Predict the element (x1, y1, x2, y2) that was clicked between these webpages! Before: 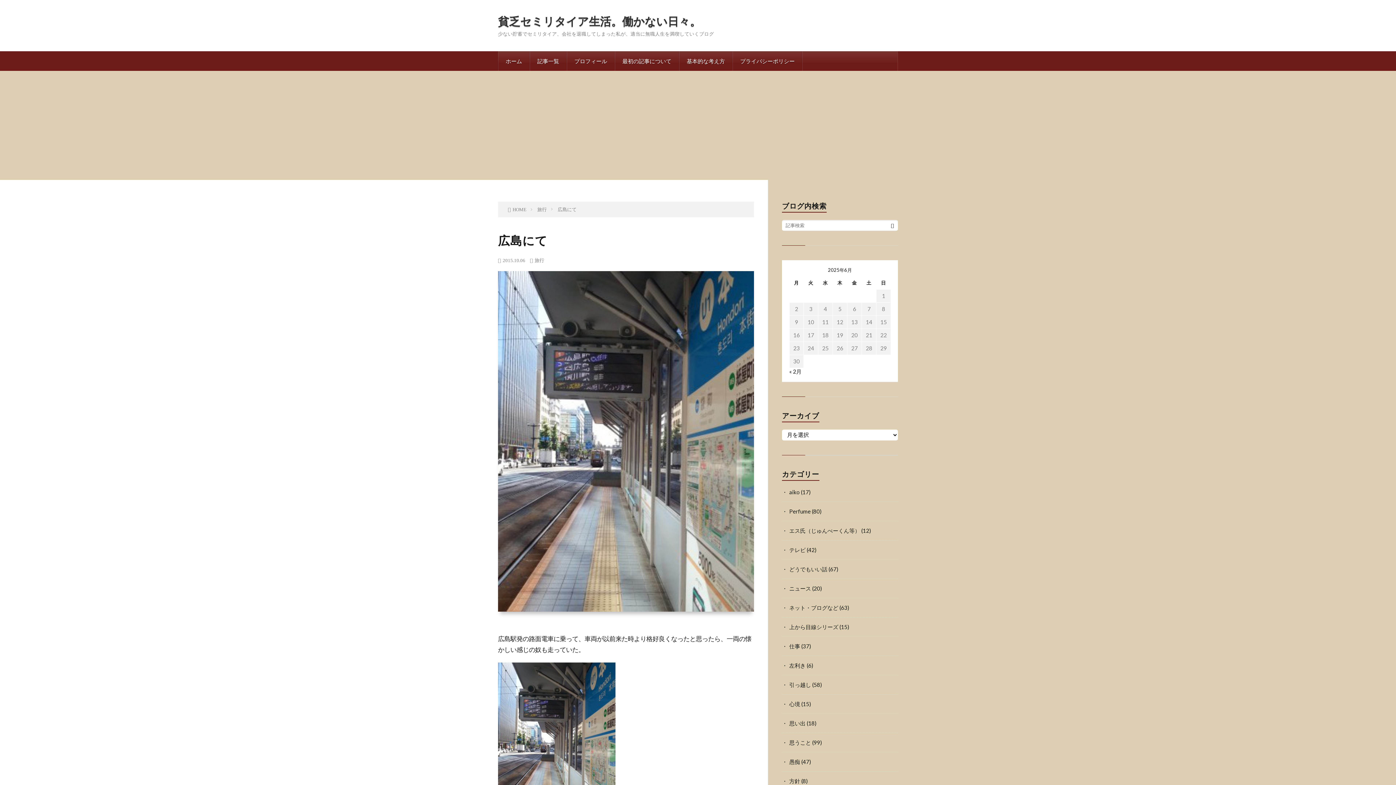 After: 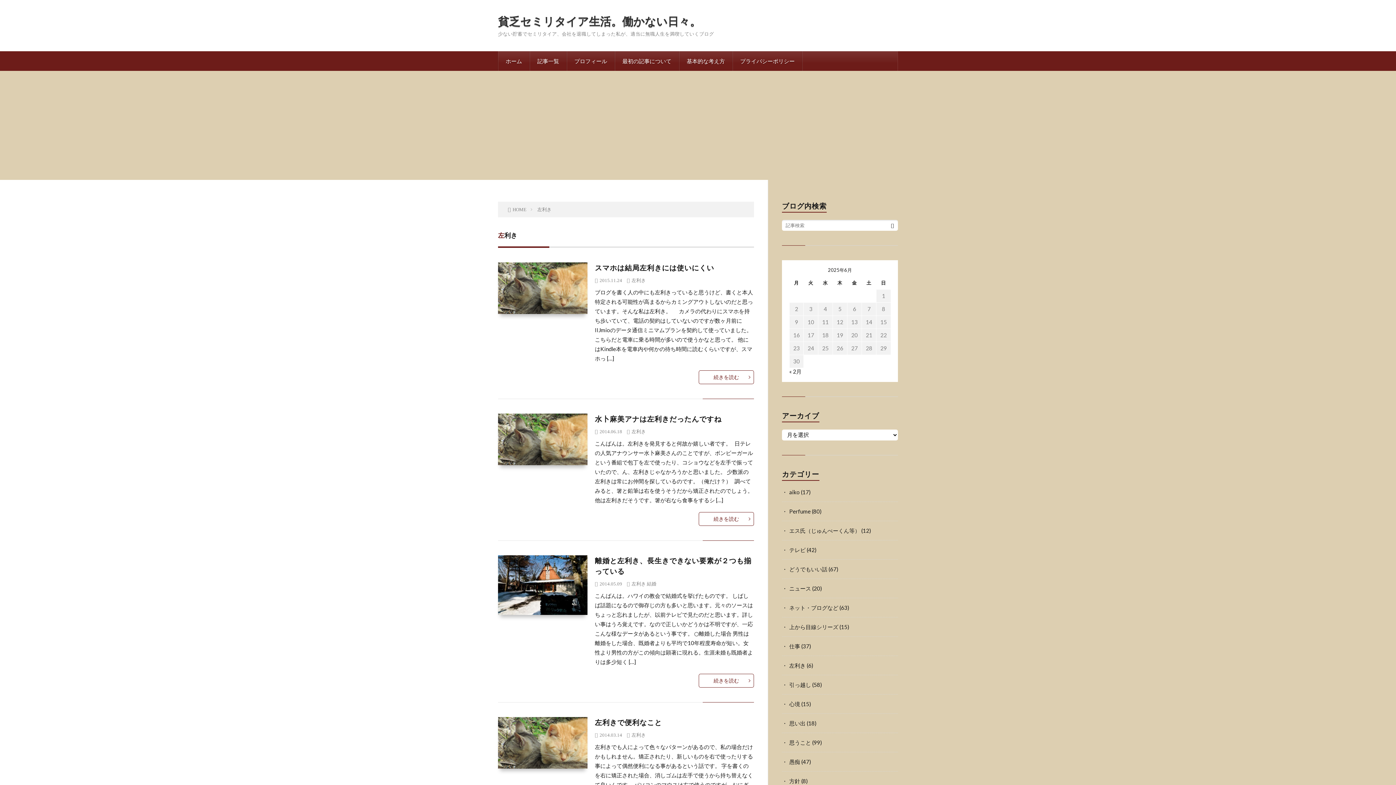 Action: bbox: (789, 662, 805, 669) label: 左利き